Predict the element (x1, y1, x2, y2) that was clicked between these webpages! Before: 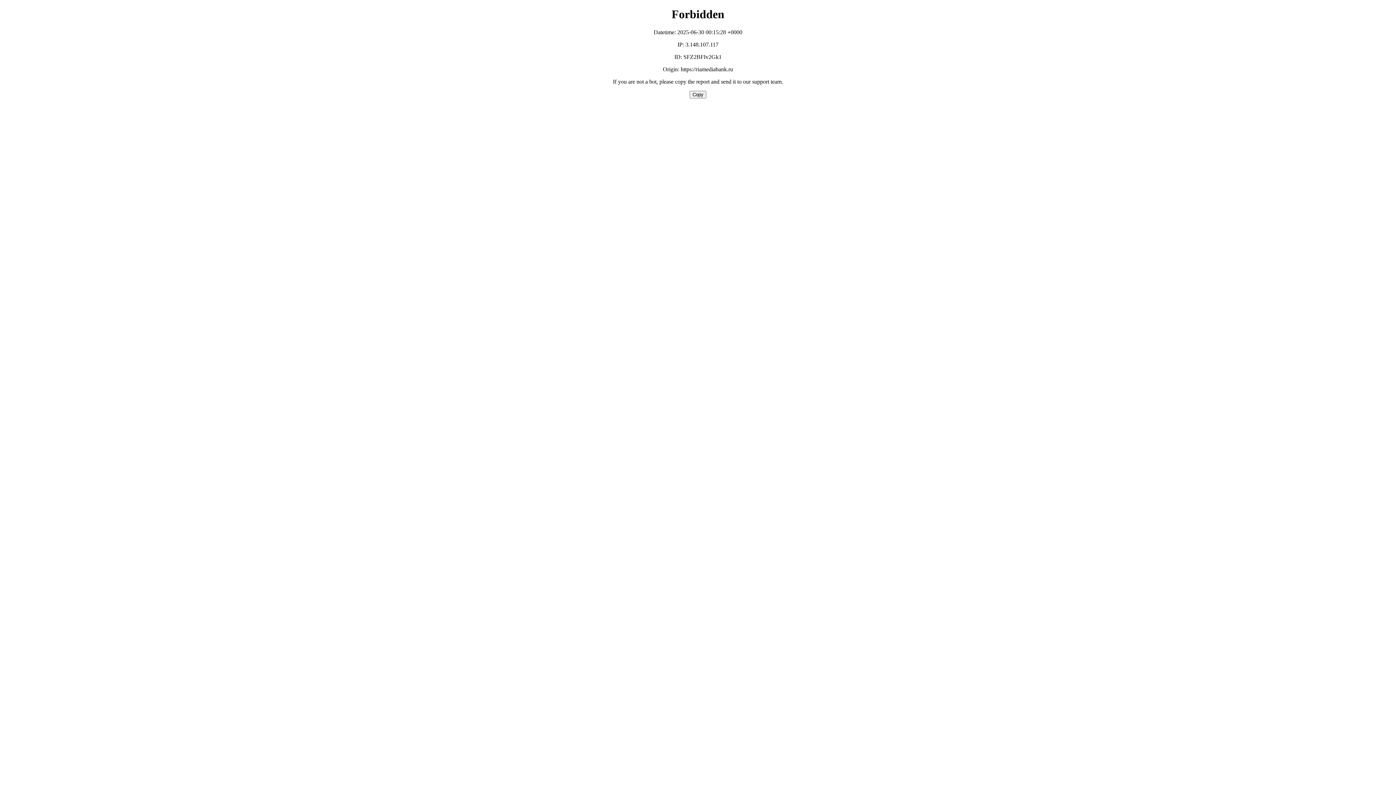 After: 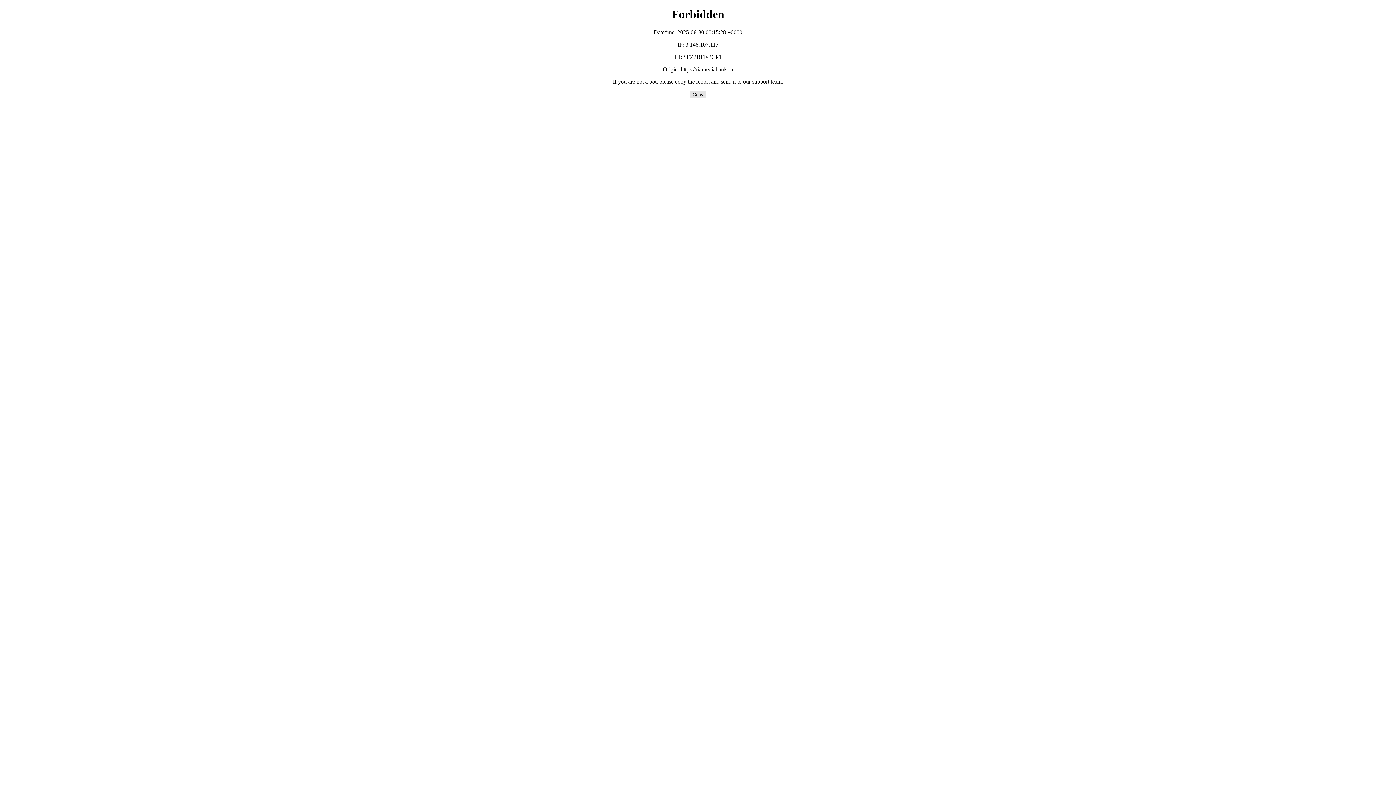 Action: label: Copy bbox: (689, 90, 706, 98)